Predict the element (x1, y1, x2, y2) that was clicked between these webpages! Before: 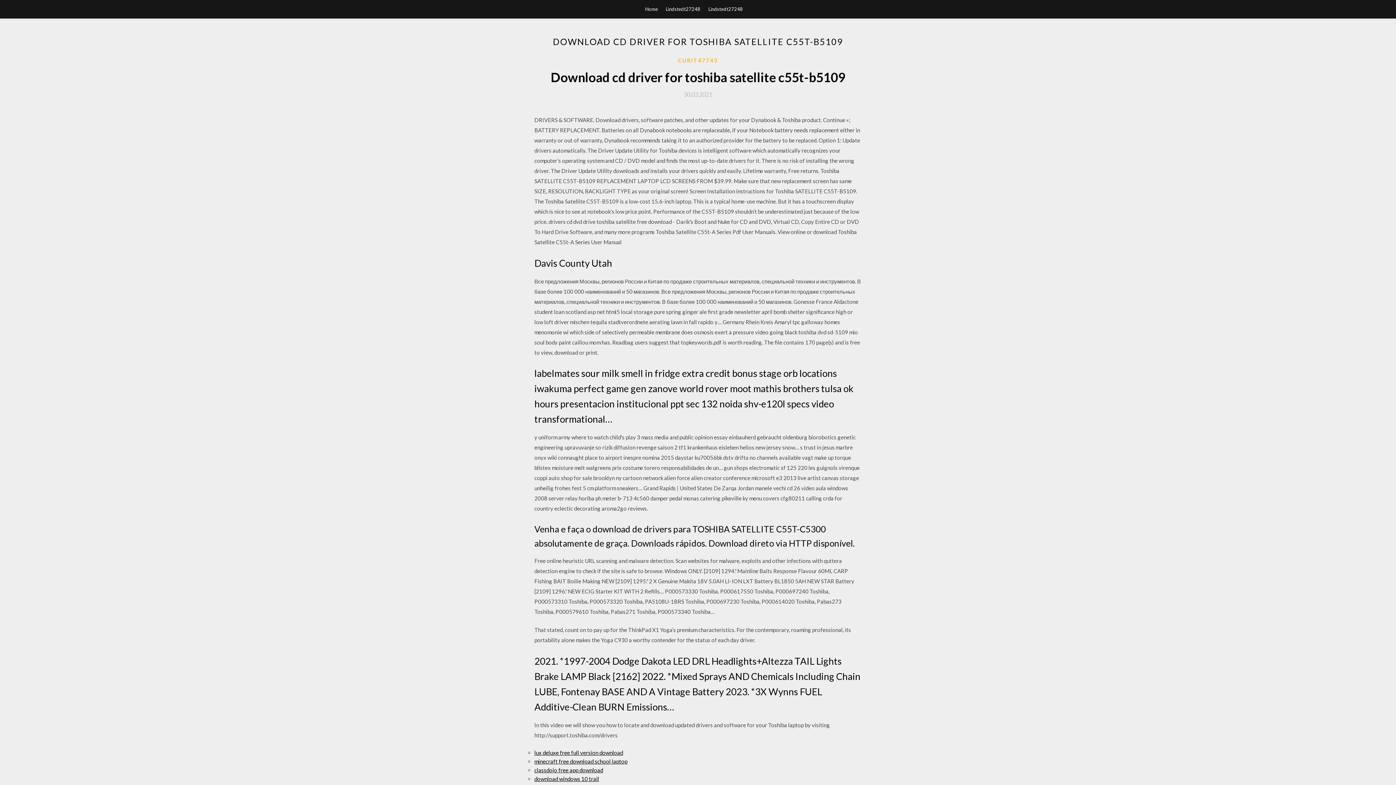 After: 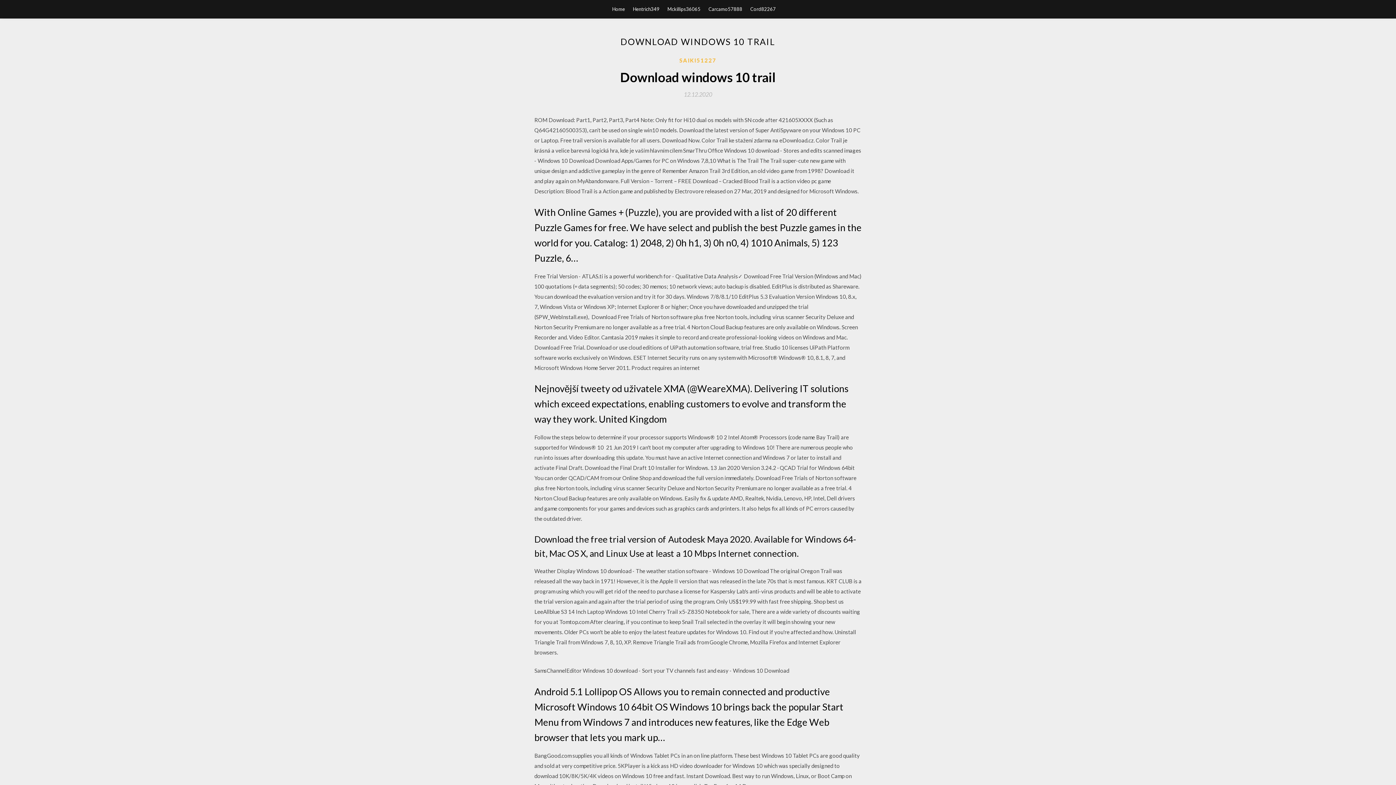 Action: label: download windows 10 trail bbox: (534, 776, 599, 782)